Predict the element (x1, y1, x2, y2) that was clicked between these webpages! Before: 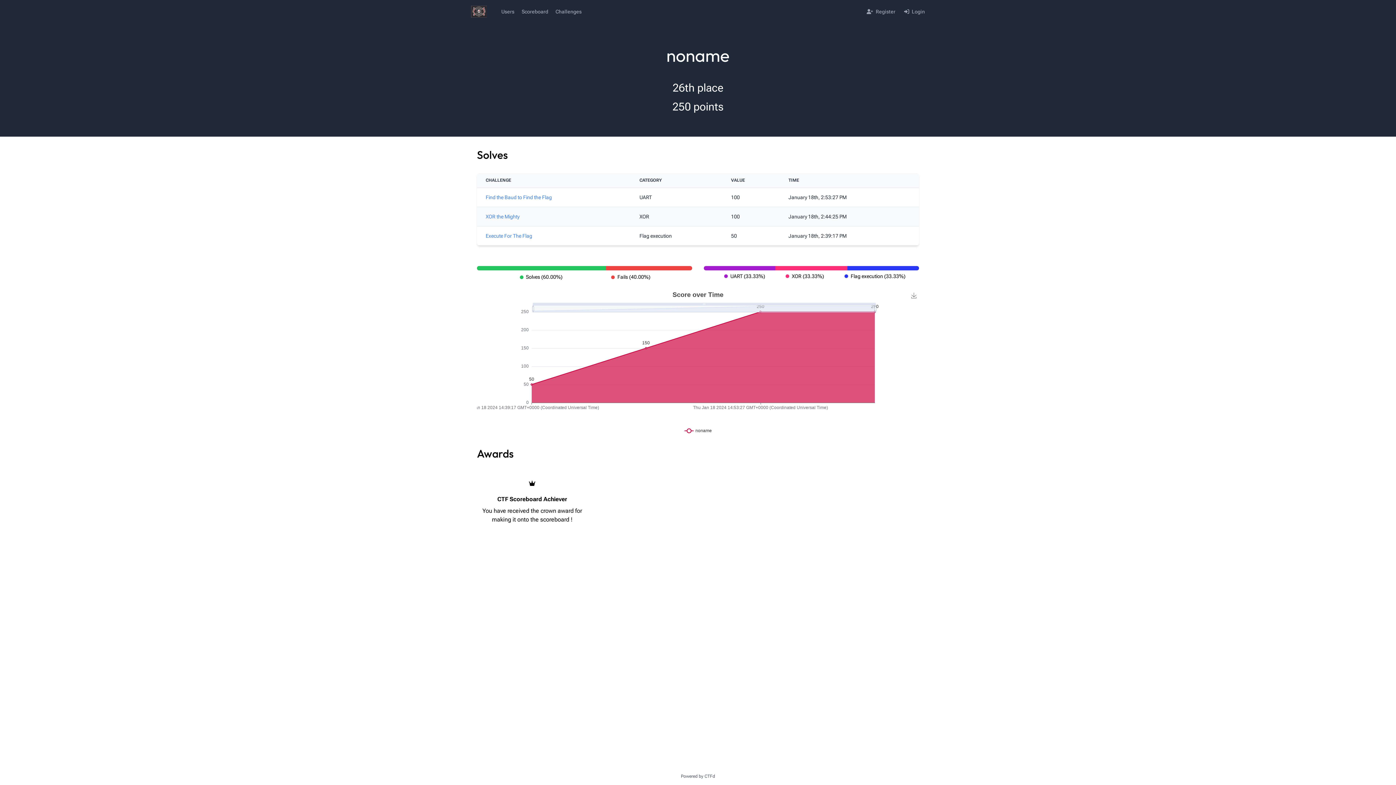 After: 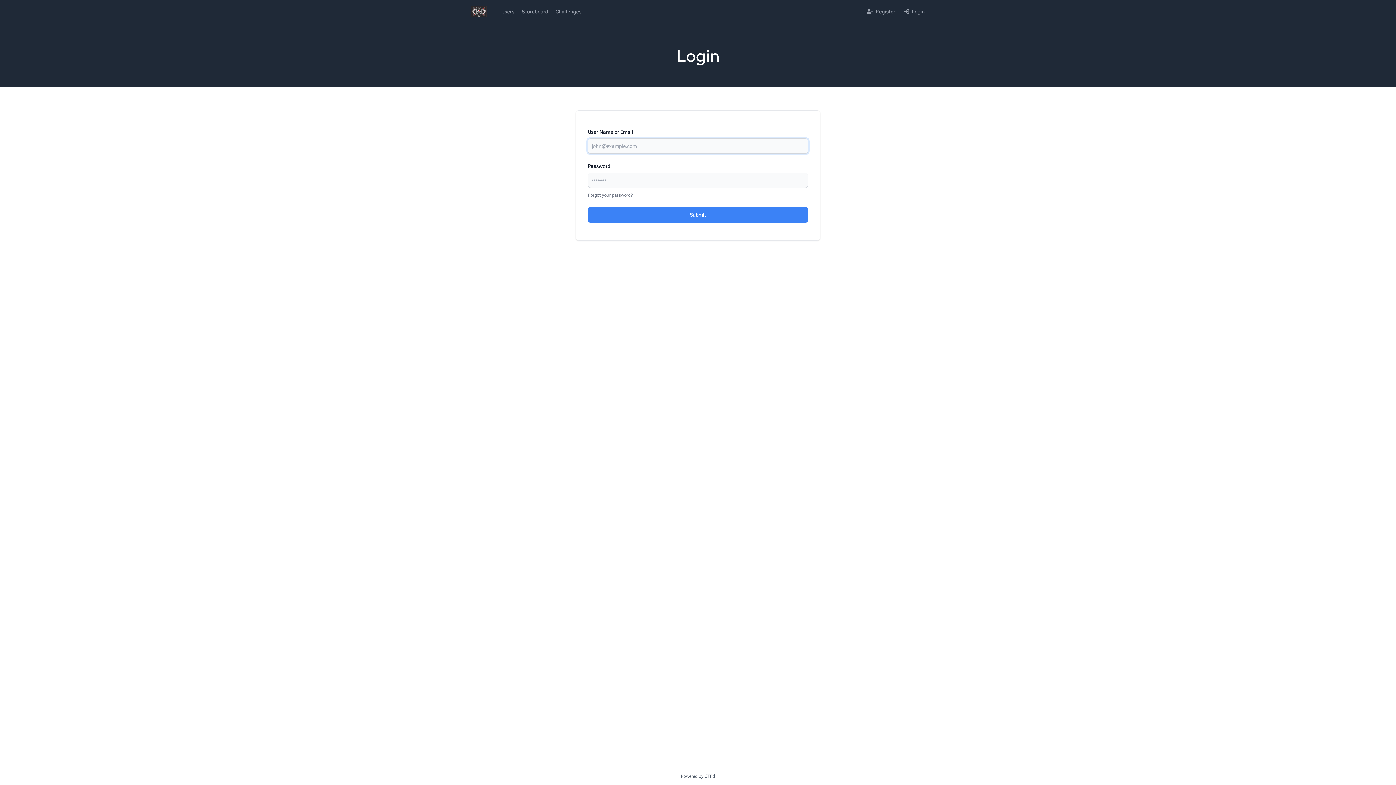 Action: bbox: (902, 8, 925, 15) label:  Login